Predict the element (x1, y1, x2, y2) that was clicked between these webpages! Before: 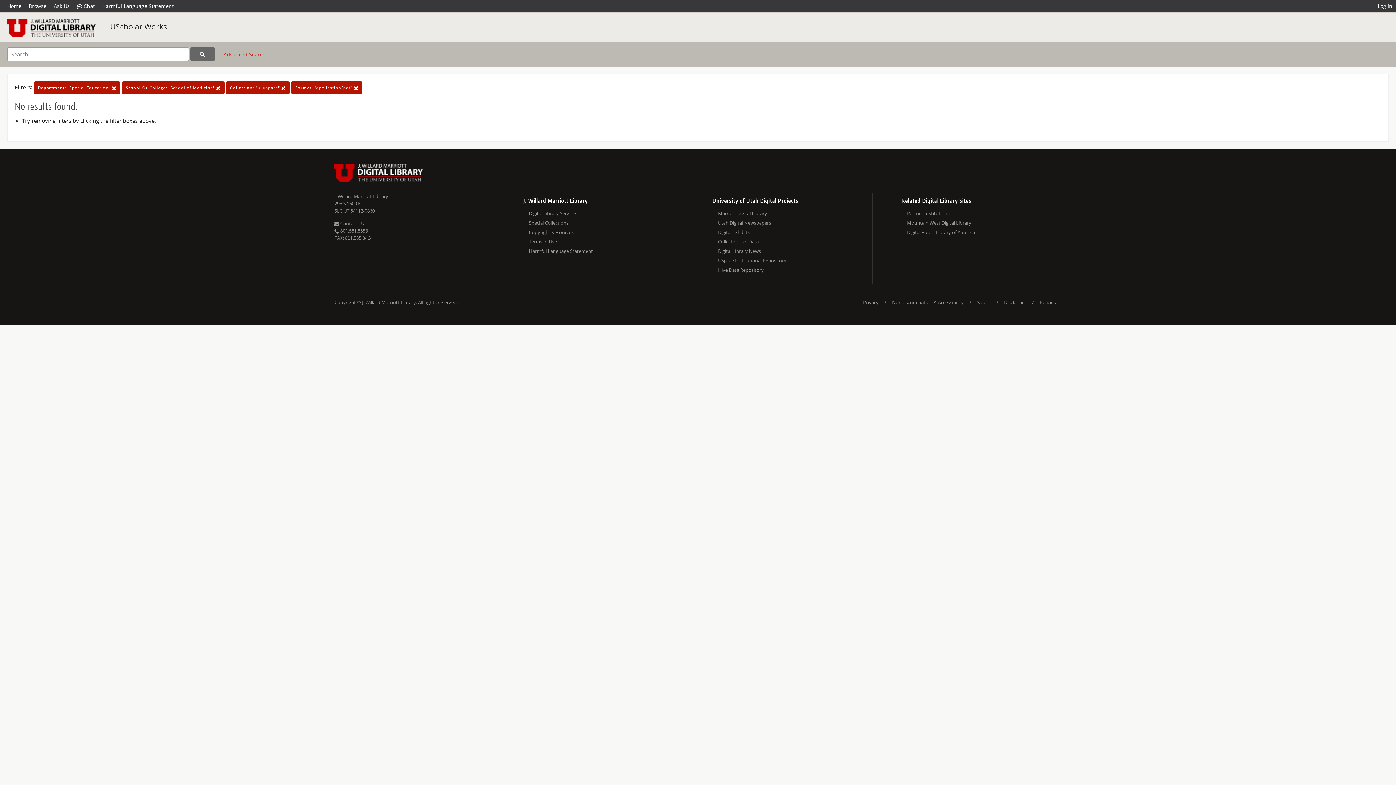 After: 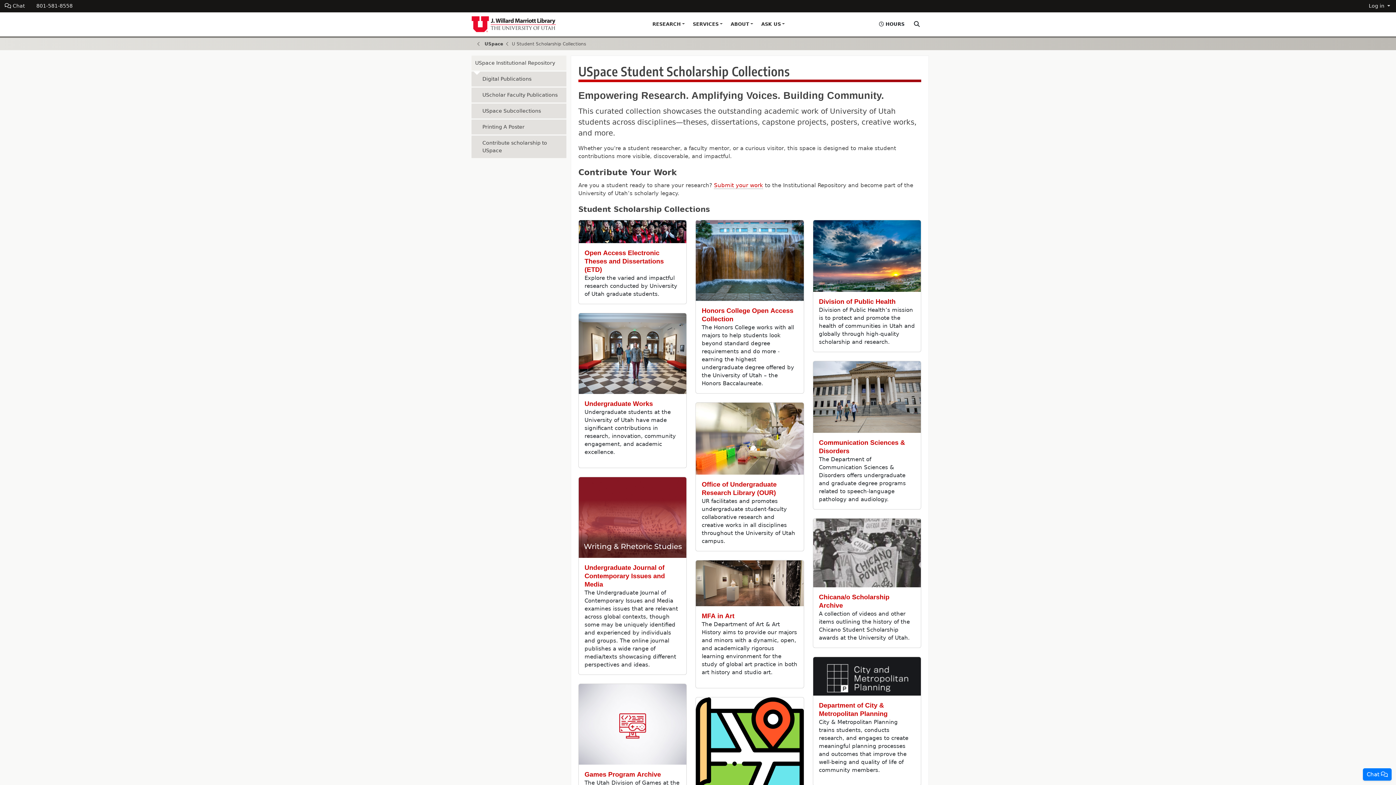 Action: label: USpace Institutional Repository bbox: (718, 256, 872, 265)